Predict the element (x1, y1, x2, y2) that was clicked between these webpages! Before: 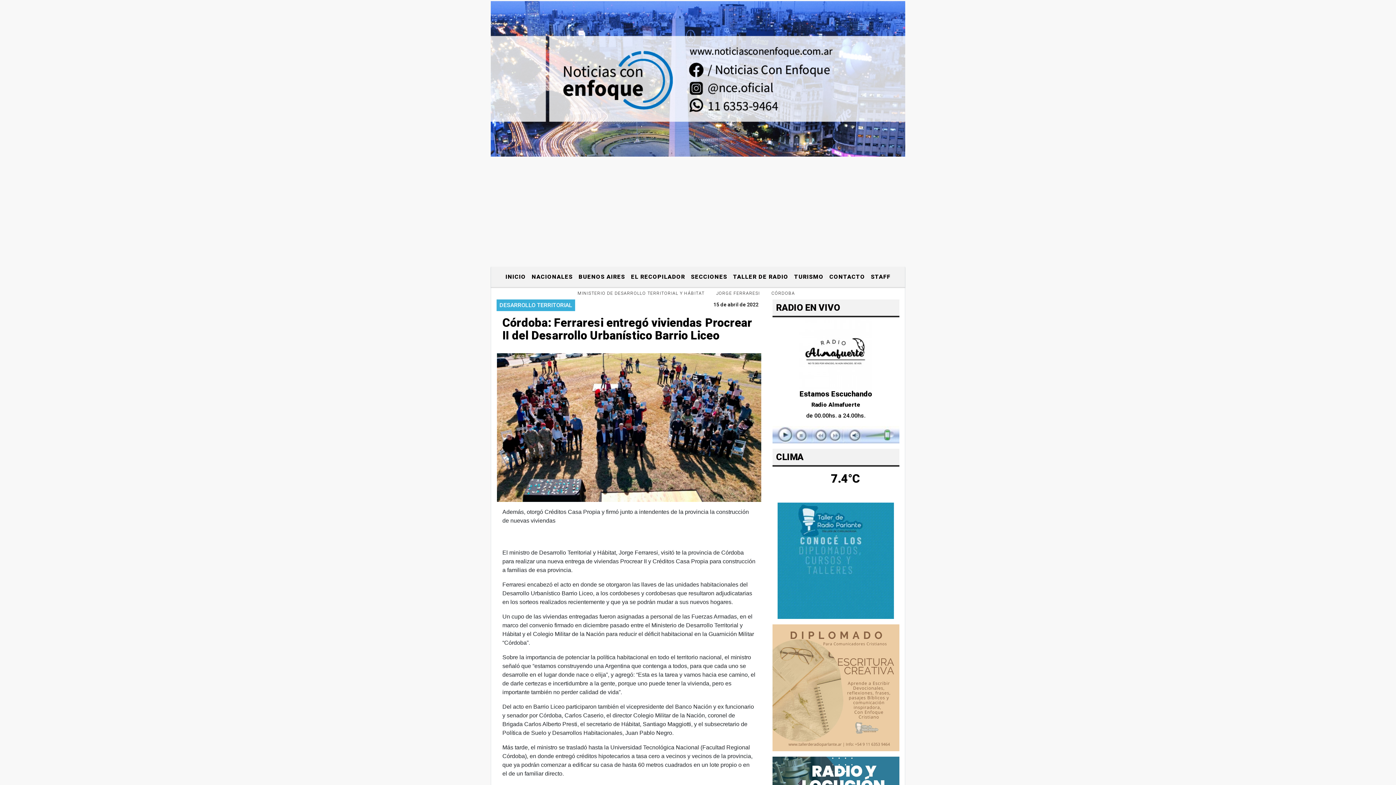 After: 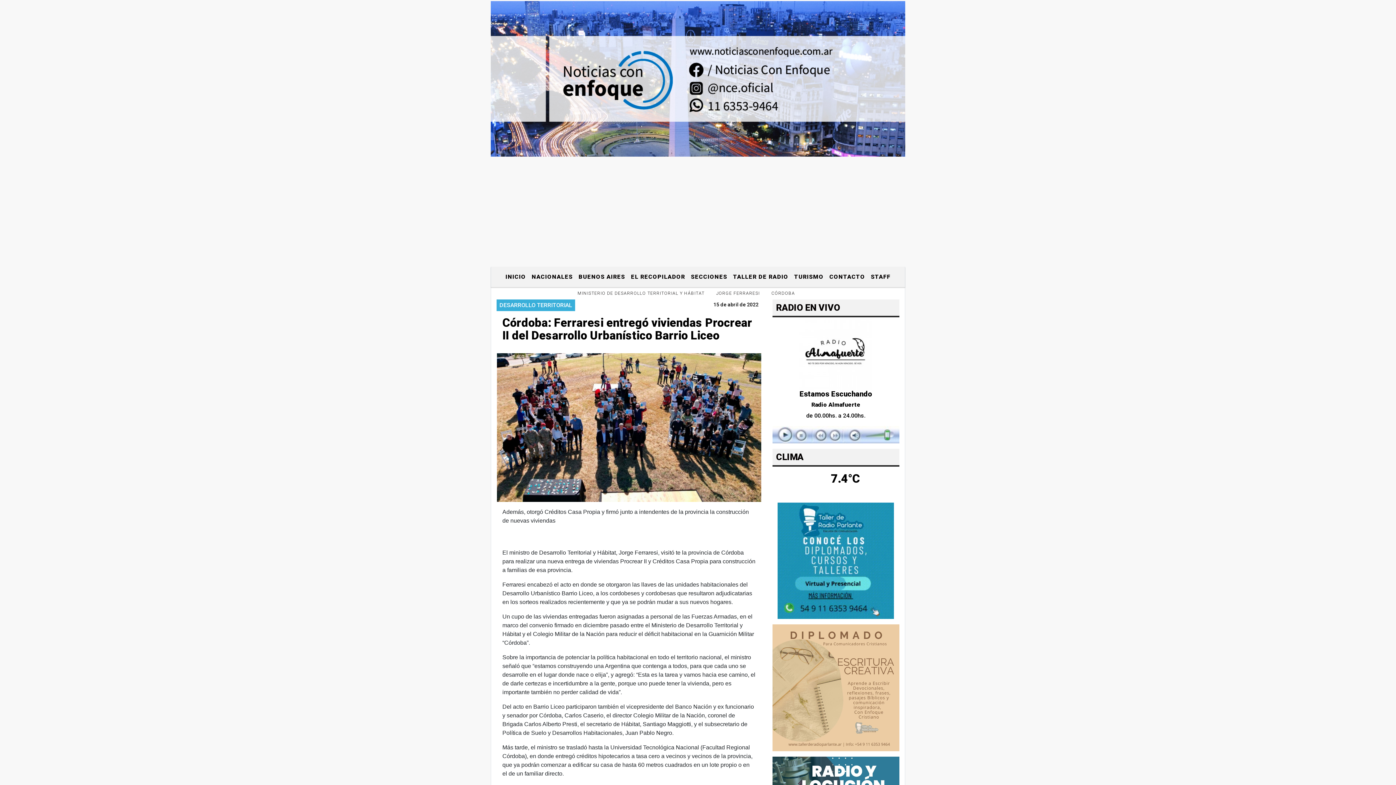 Action: label: MINISTERIO DE DESARROLLO TERRITORIAL Y HÁBITAT bbox: (572, 287, 710, 299)